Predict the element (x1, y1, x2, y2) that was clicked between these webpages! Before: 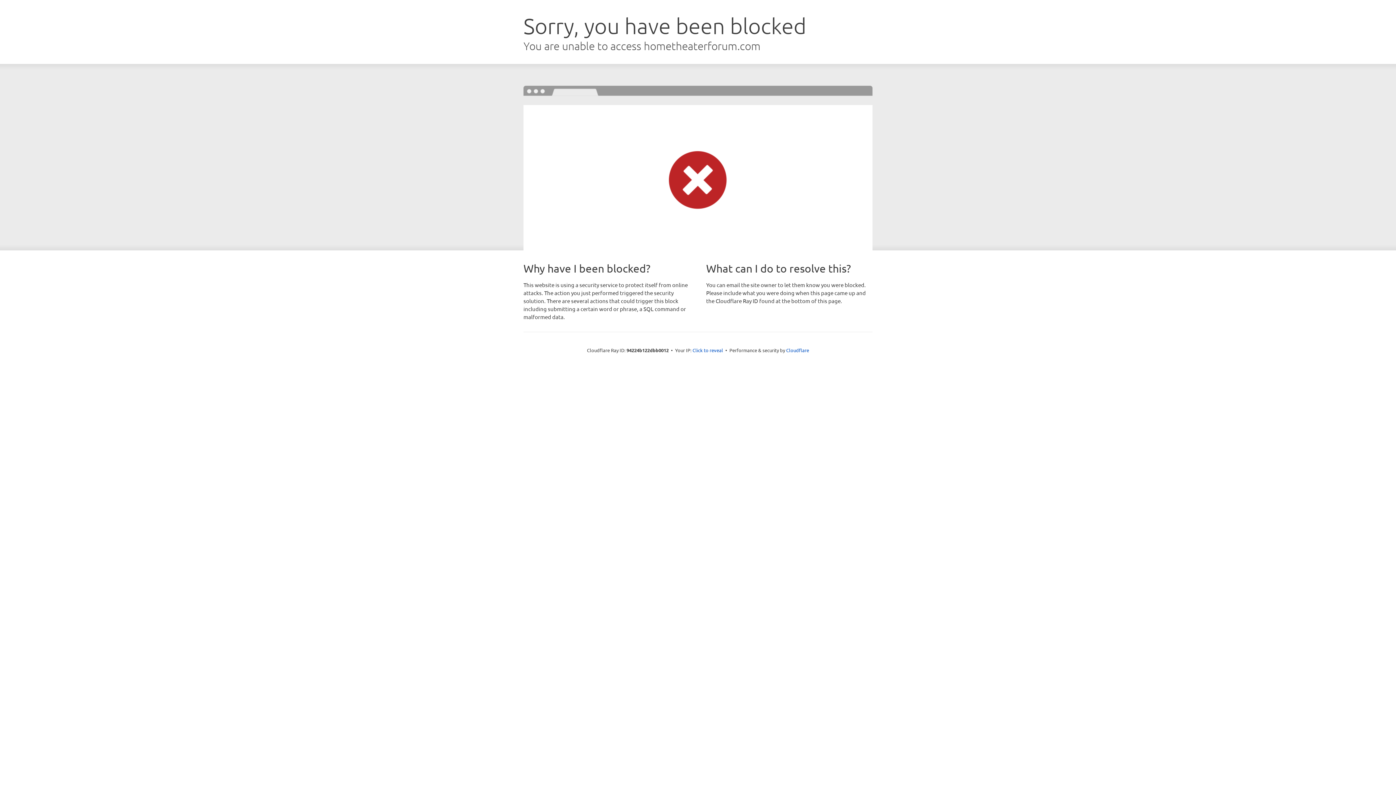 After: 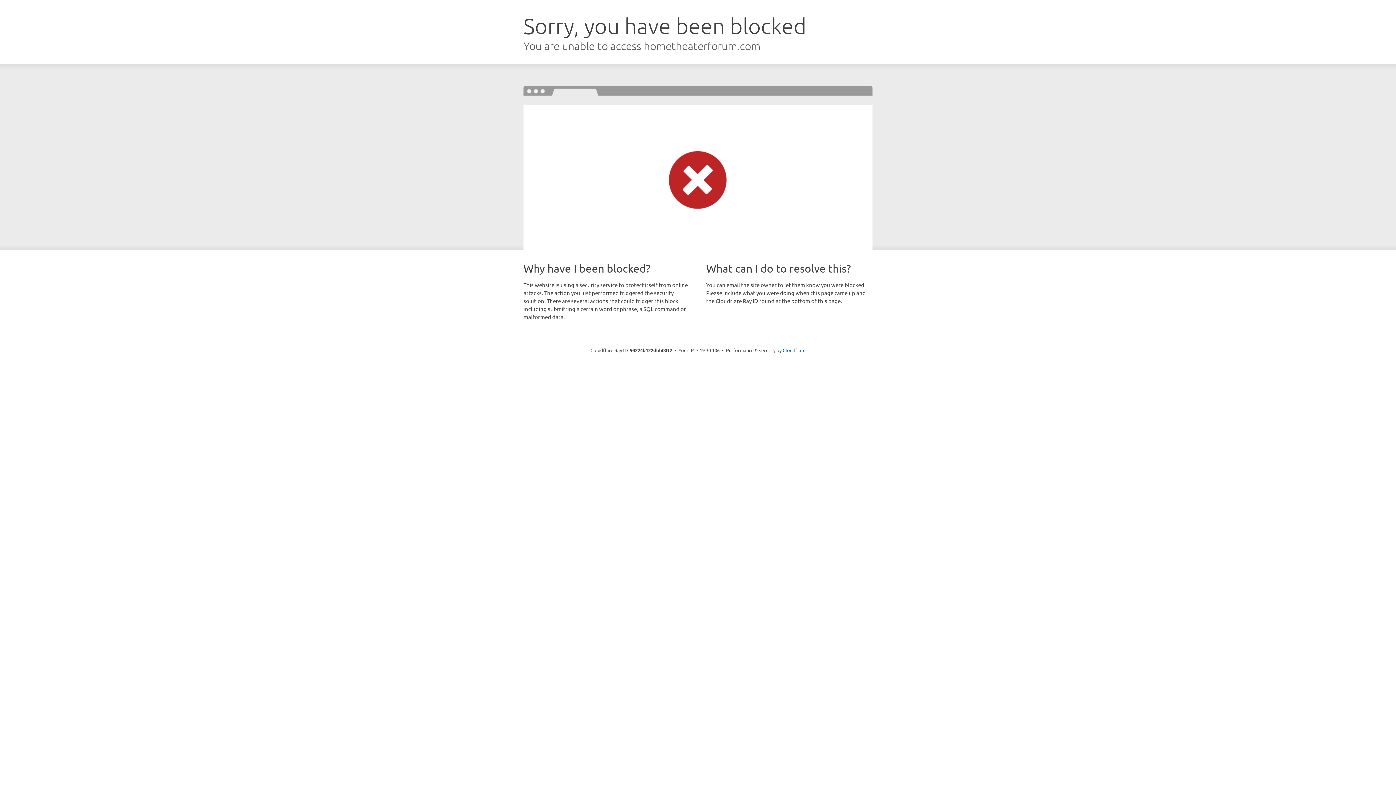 Action: bbox: (692, 346, 723, 353) label: Click to reveal